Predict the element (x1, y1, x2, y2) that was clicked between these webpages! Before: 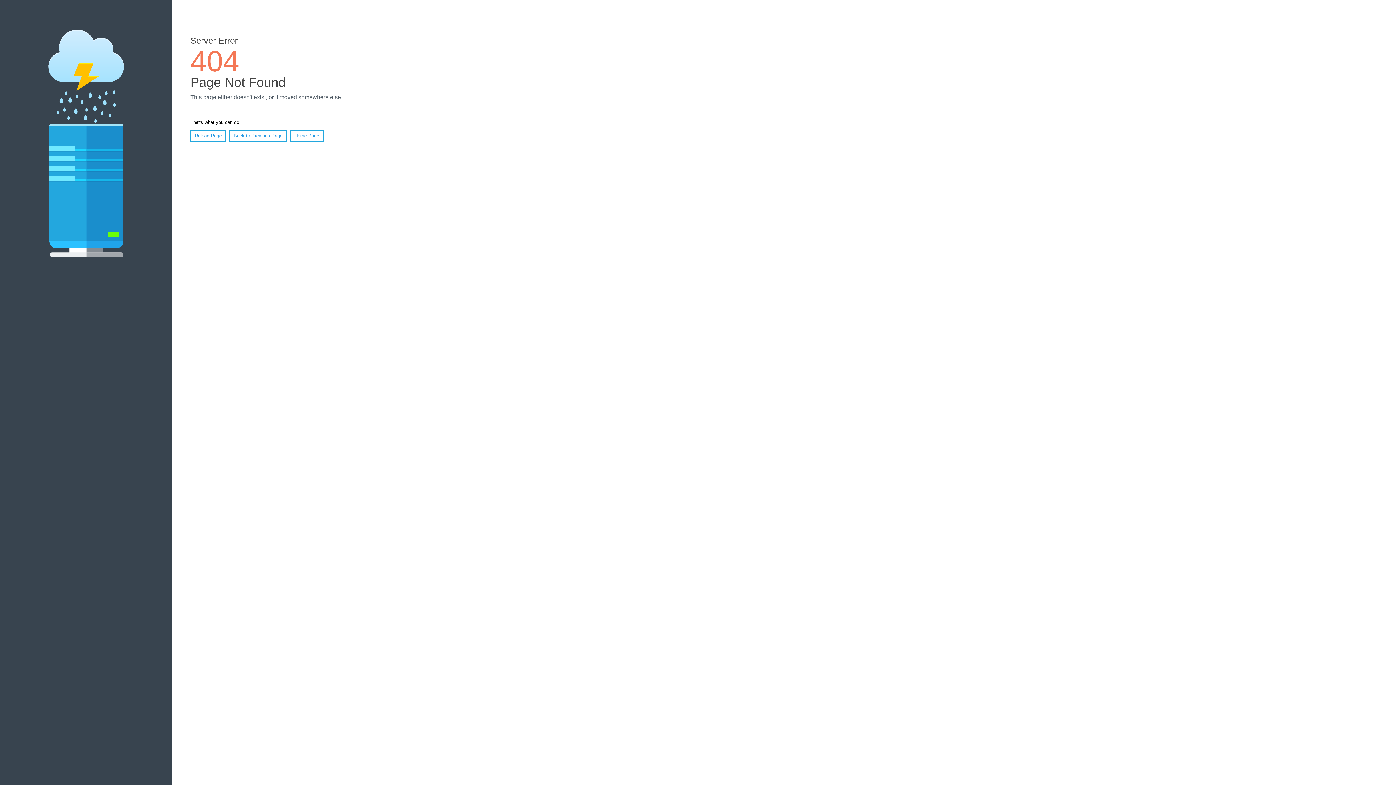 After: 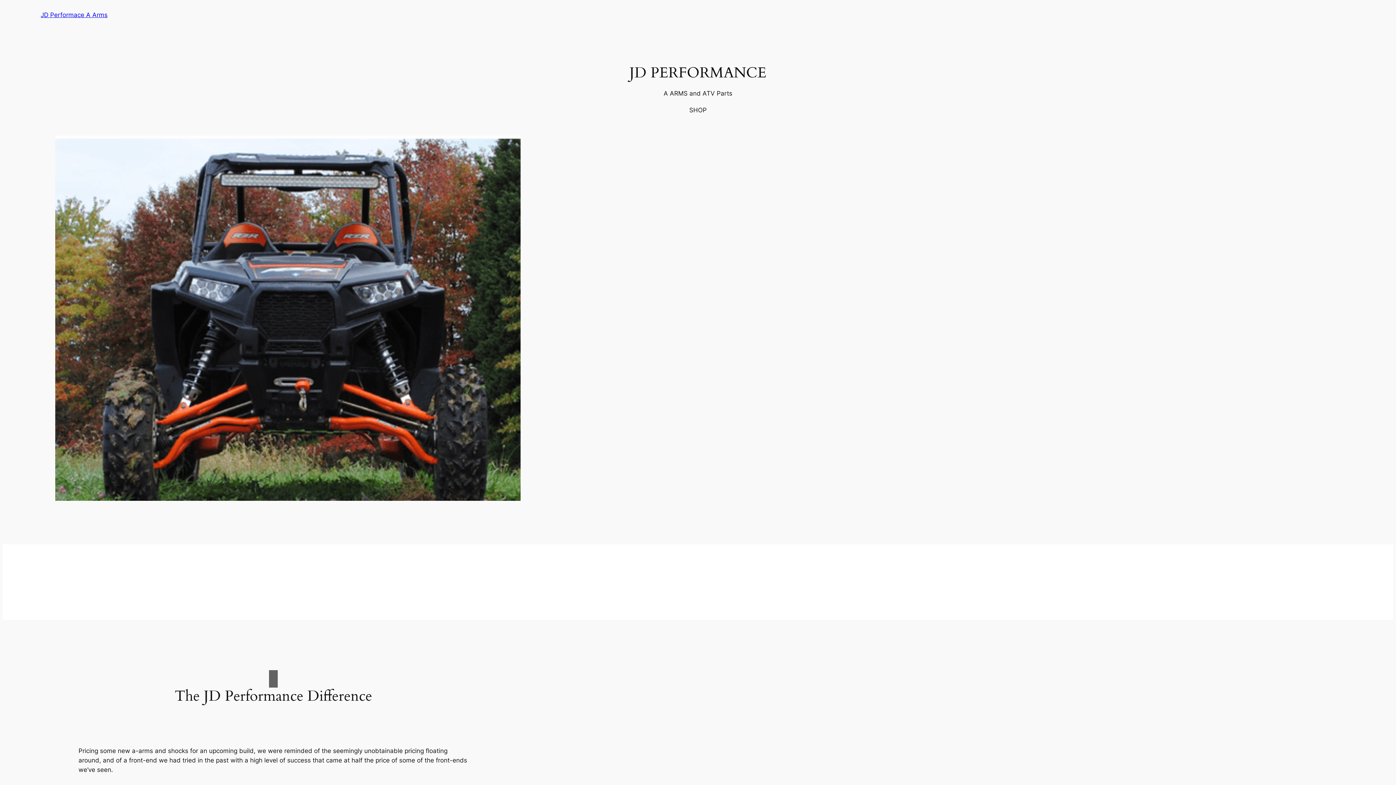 Action: bbox: (290, 130, 323, 141) label: Home Page